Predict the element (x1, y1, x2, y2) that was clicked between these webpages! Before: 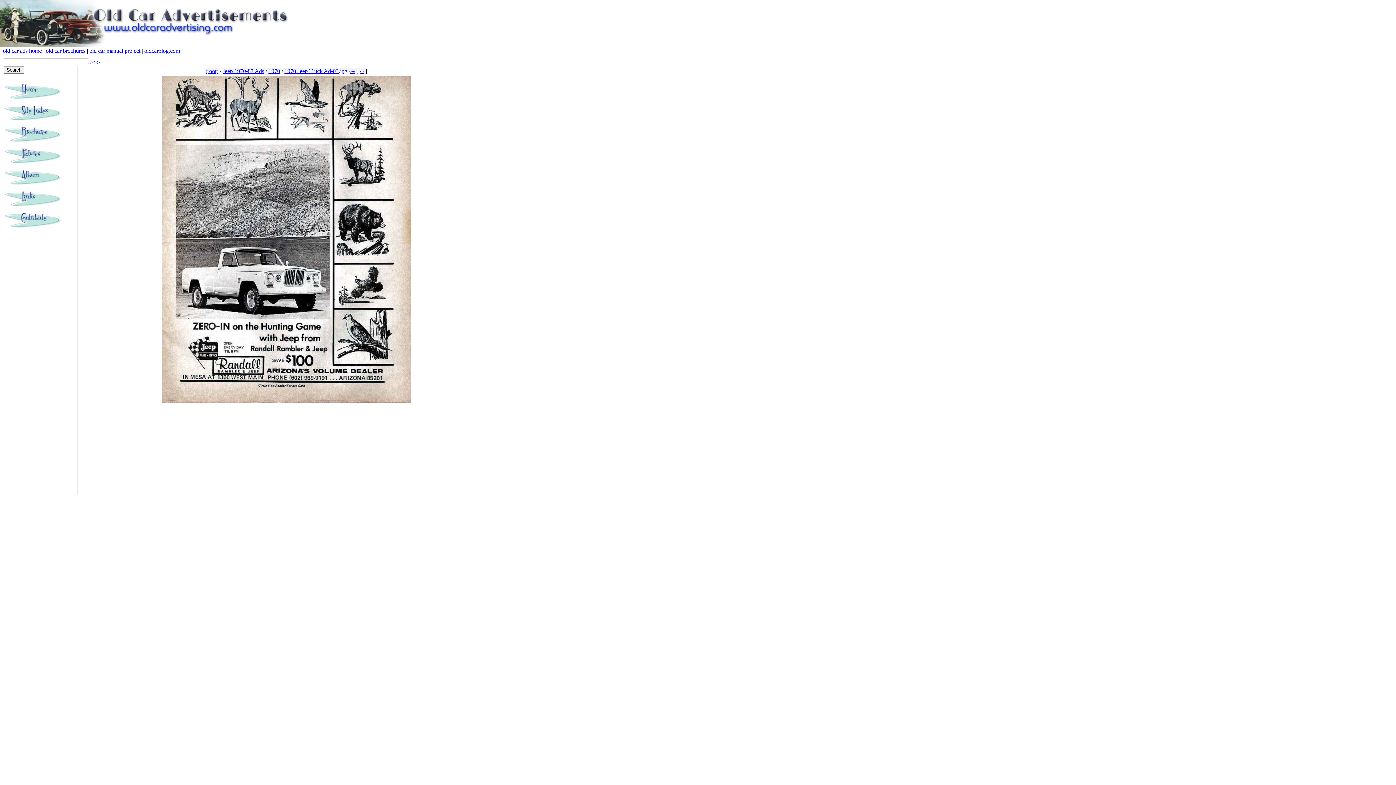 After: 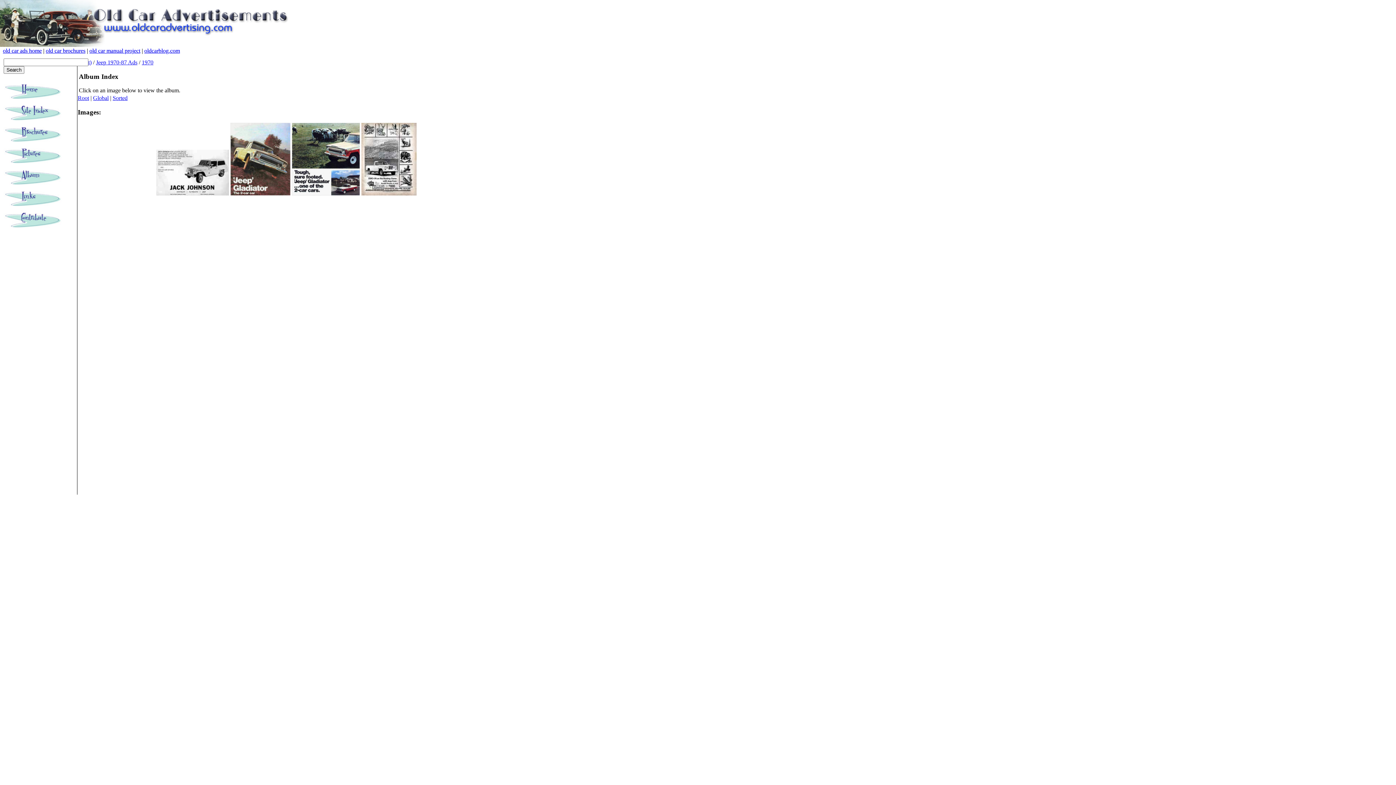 Action: label: 1970 bbox: (268, 68, 280, 74)